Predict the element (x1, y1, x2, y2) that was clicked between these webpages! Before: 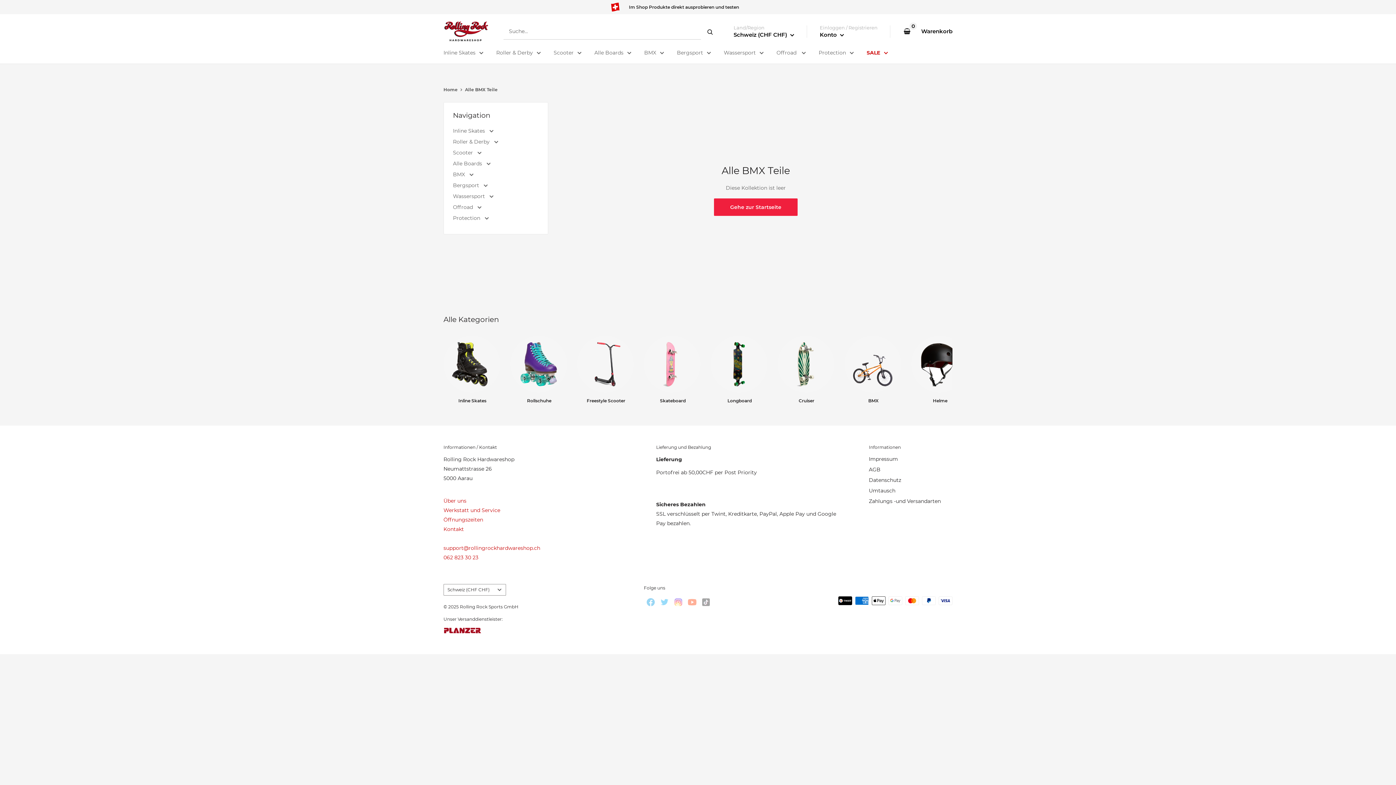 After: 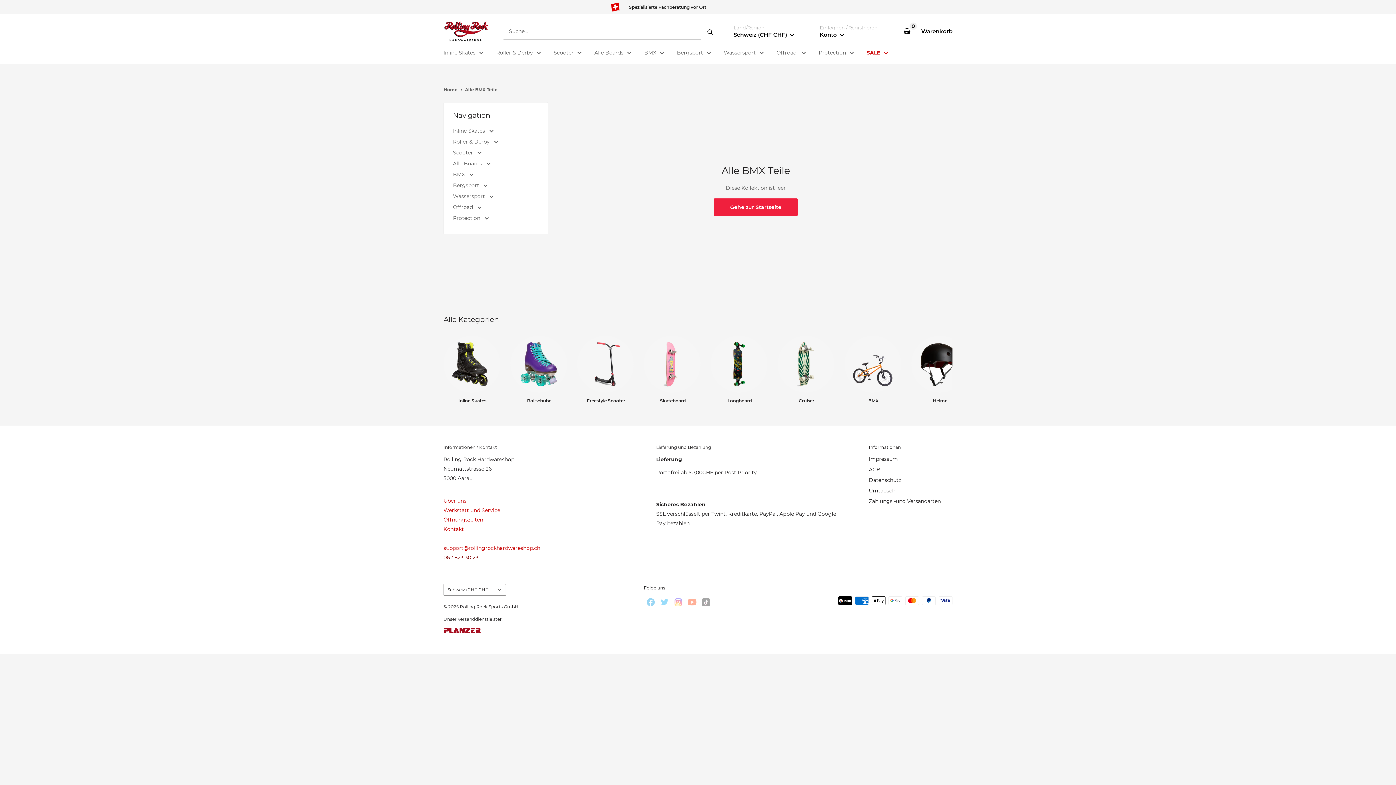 Action: bbox: (443, 554, 478, 561) label: 
062 823 30 23